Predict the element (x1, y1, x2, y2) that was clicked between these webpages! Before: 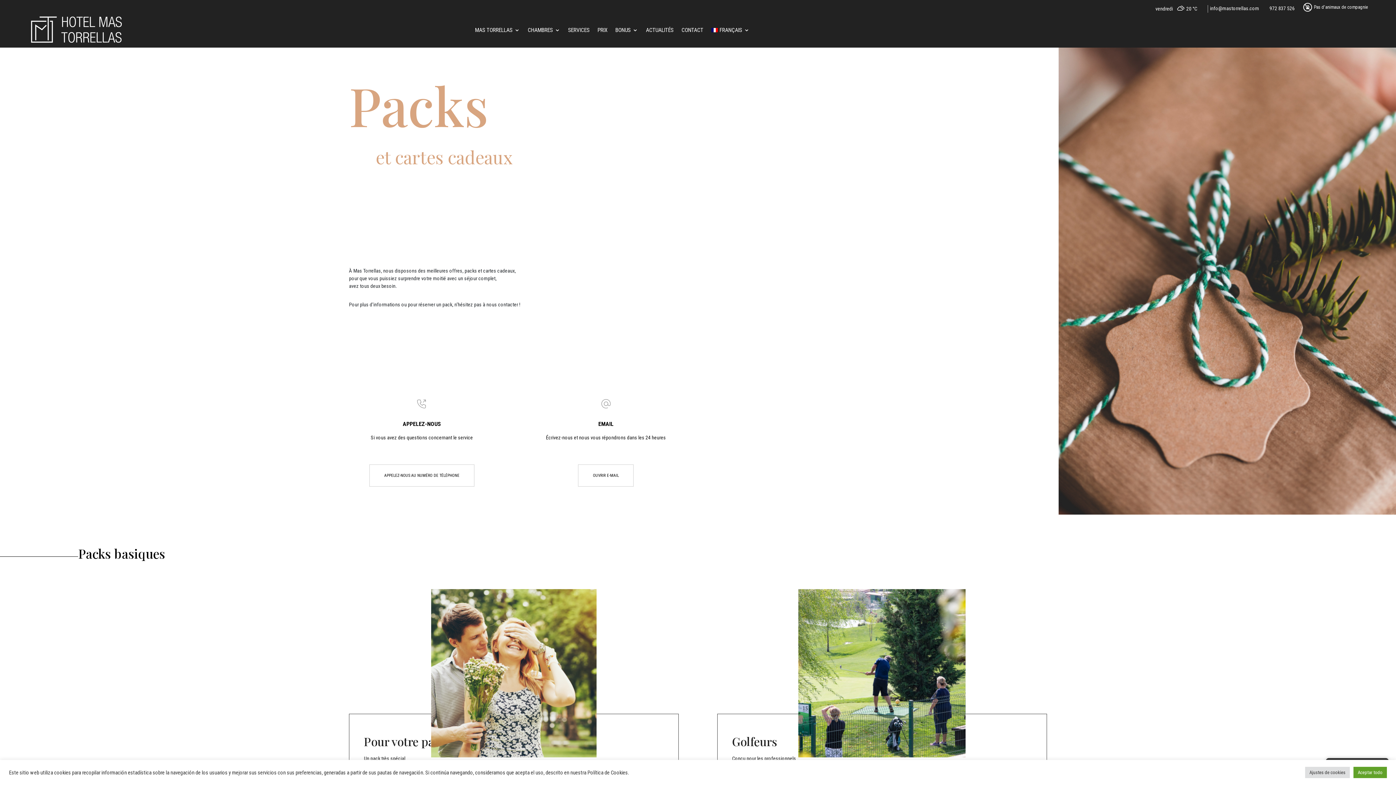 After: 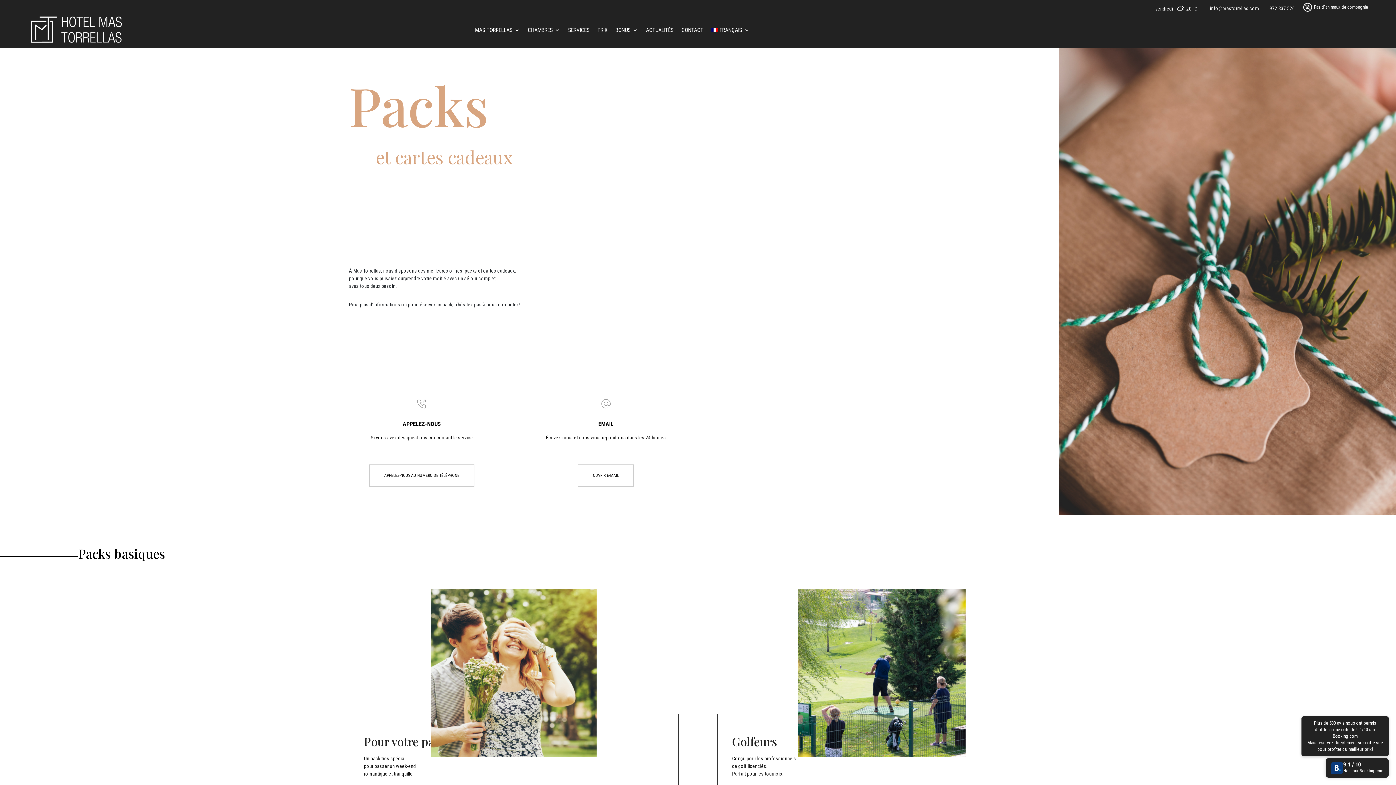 Action: label: Aceptar todo bbox: (1353, 767, 1387, 778)